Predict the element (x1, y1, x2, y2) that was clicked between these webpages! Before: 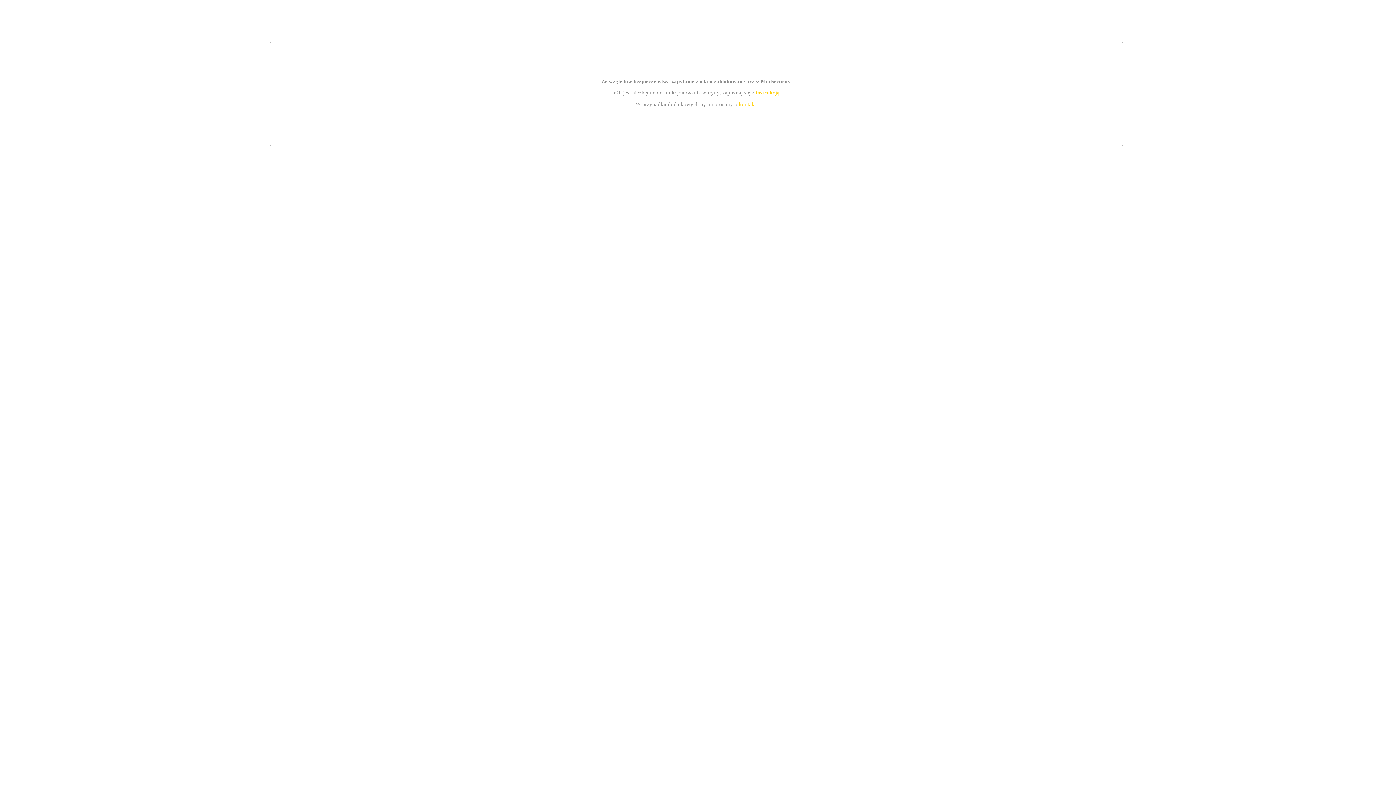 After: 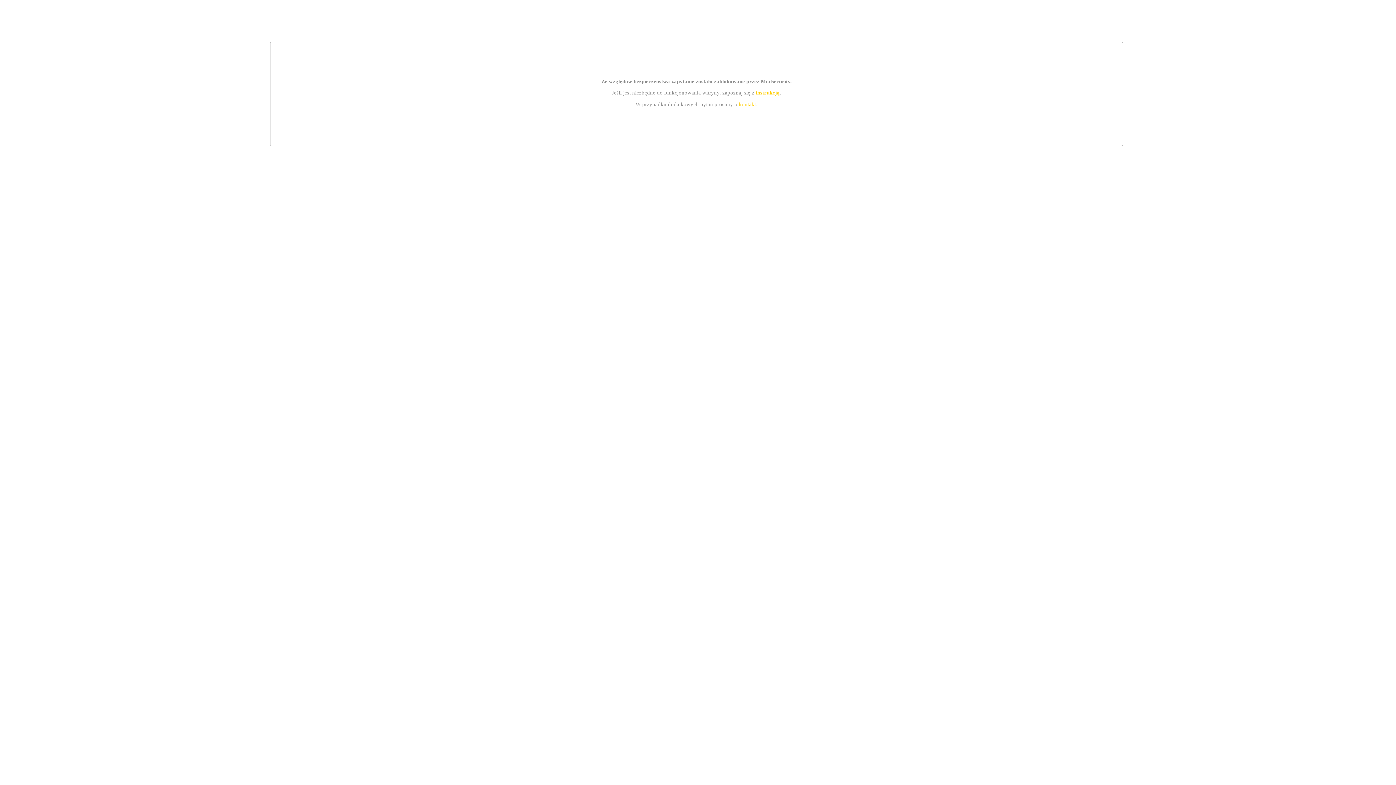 Action: bbox: (739, 101, 756, 107) label: kontakt